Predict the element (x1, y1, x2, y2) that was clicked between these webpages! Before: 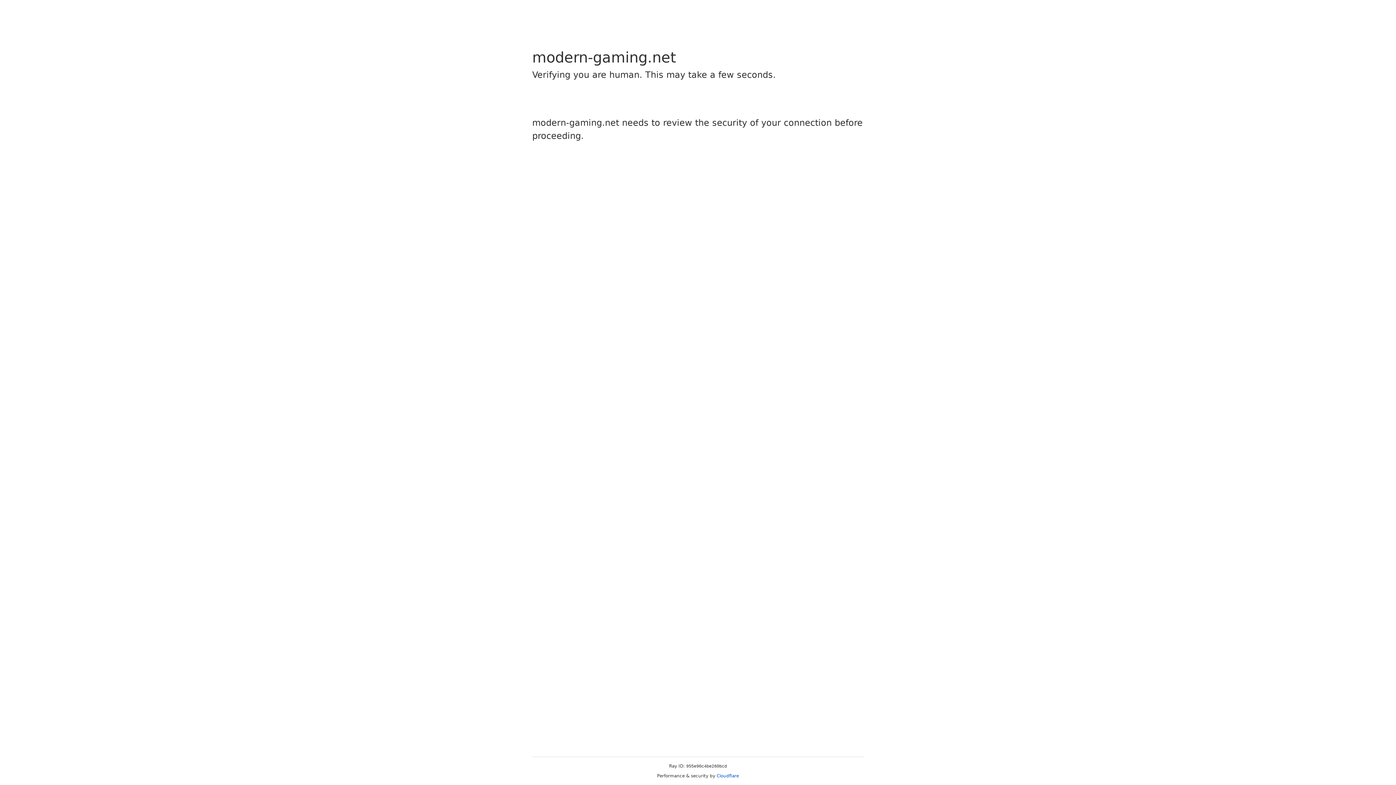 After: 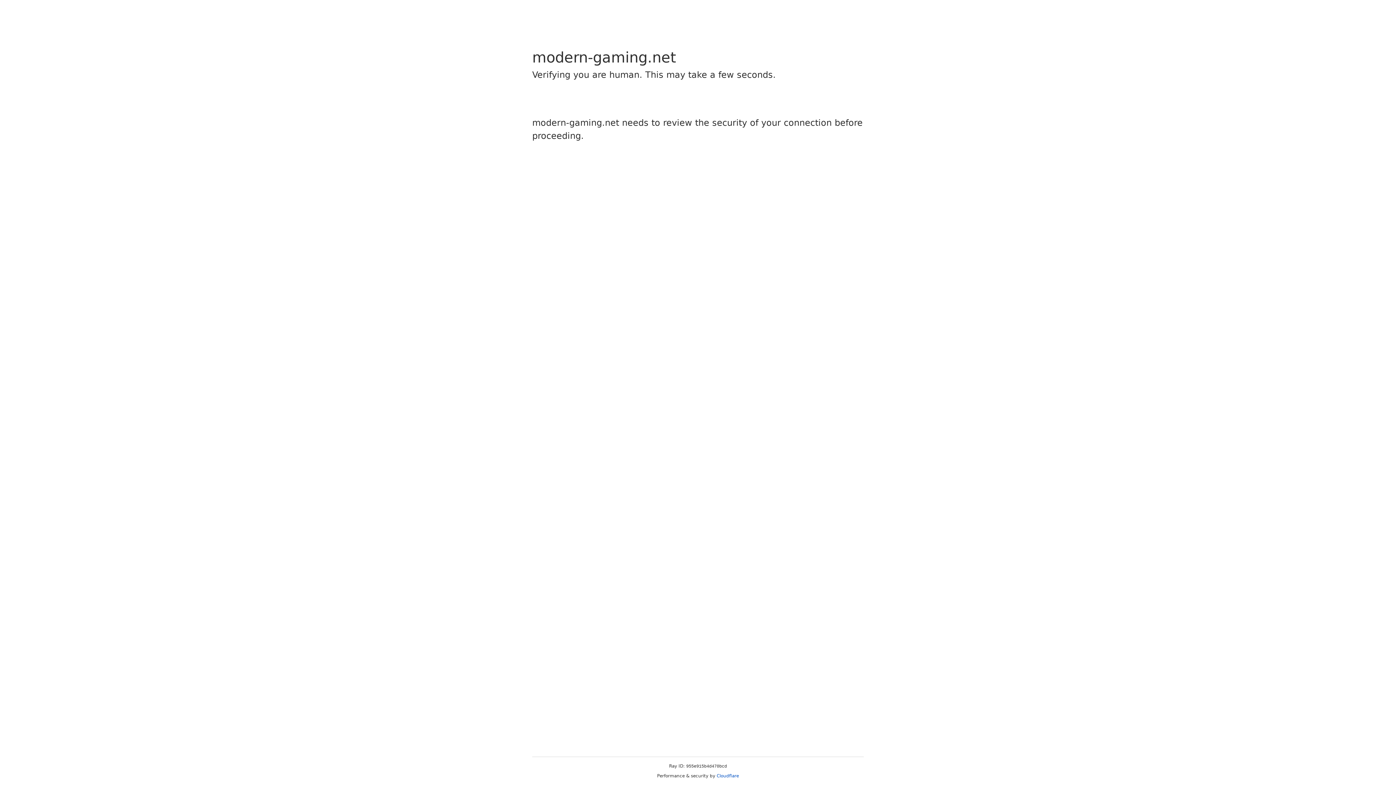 Action: label: Cloudflare bbox: (716, 773, 739, 778)